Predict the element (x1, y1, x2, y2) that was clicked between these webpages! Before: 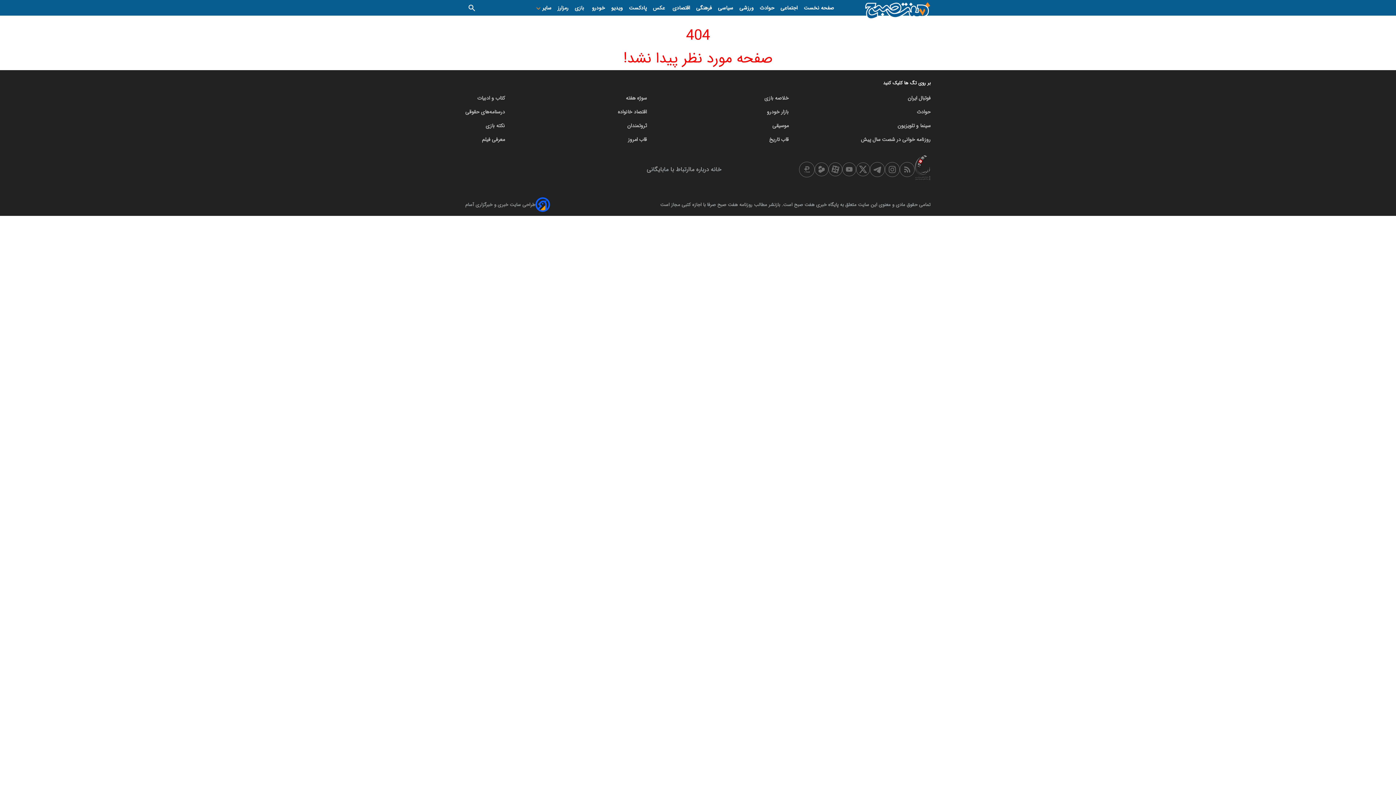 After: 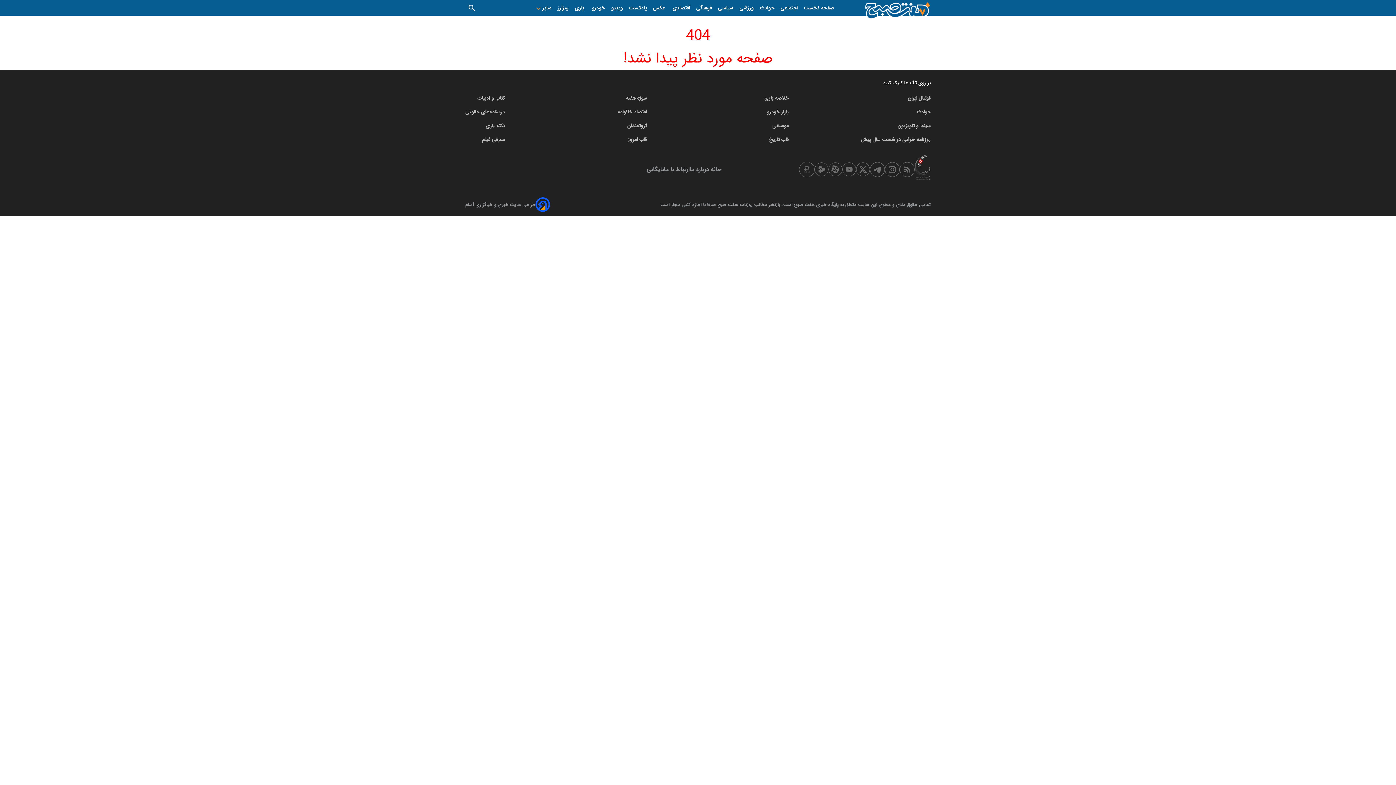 Action: bbox: (767, 108, 788, 116) label: بازار خودرو